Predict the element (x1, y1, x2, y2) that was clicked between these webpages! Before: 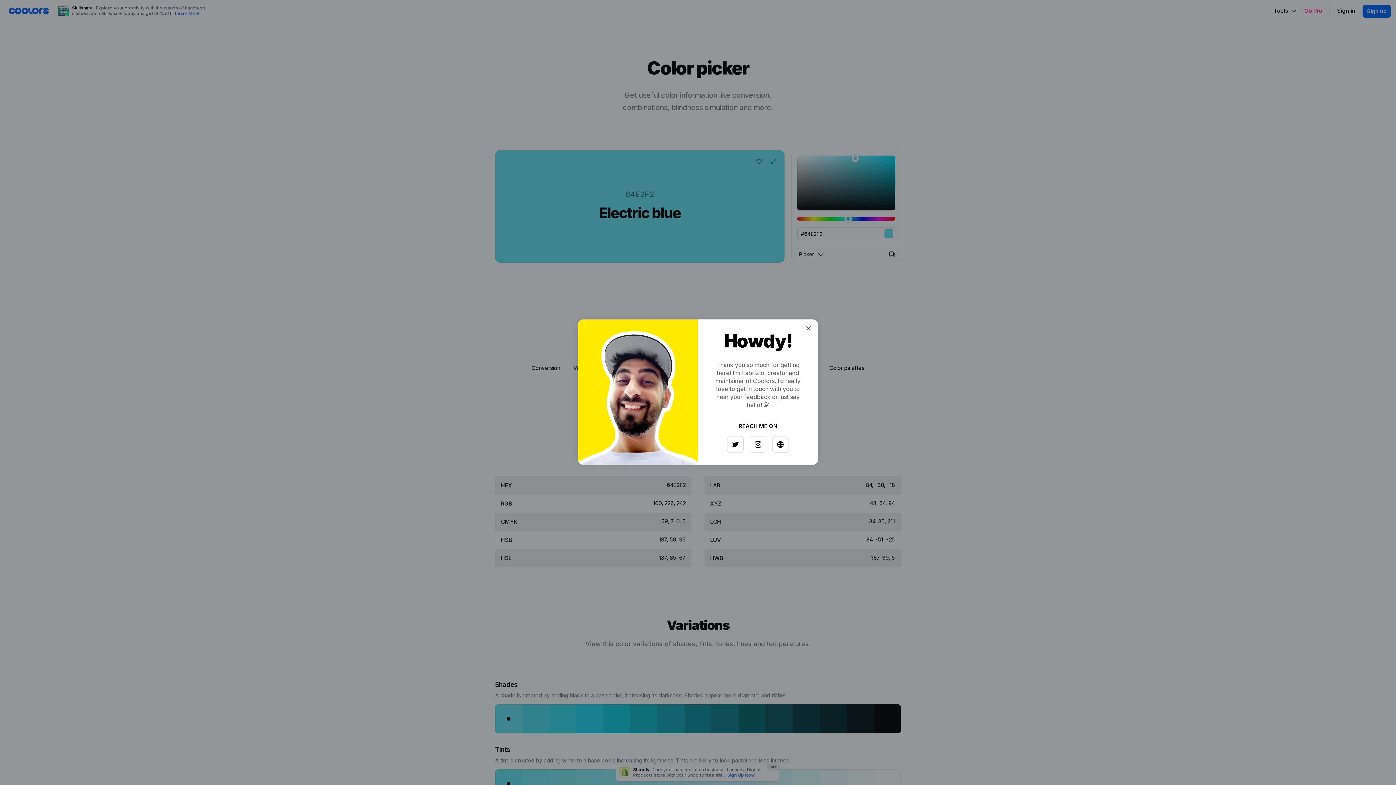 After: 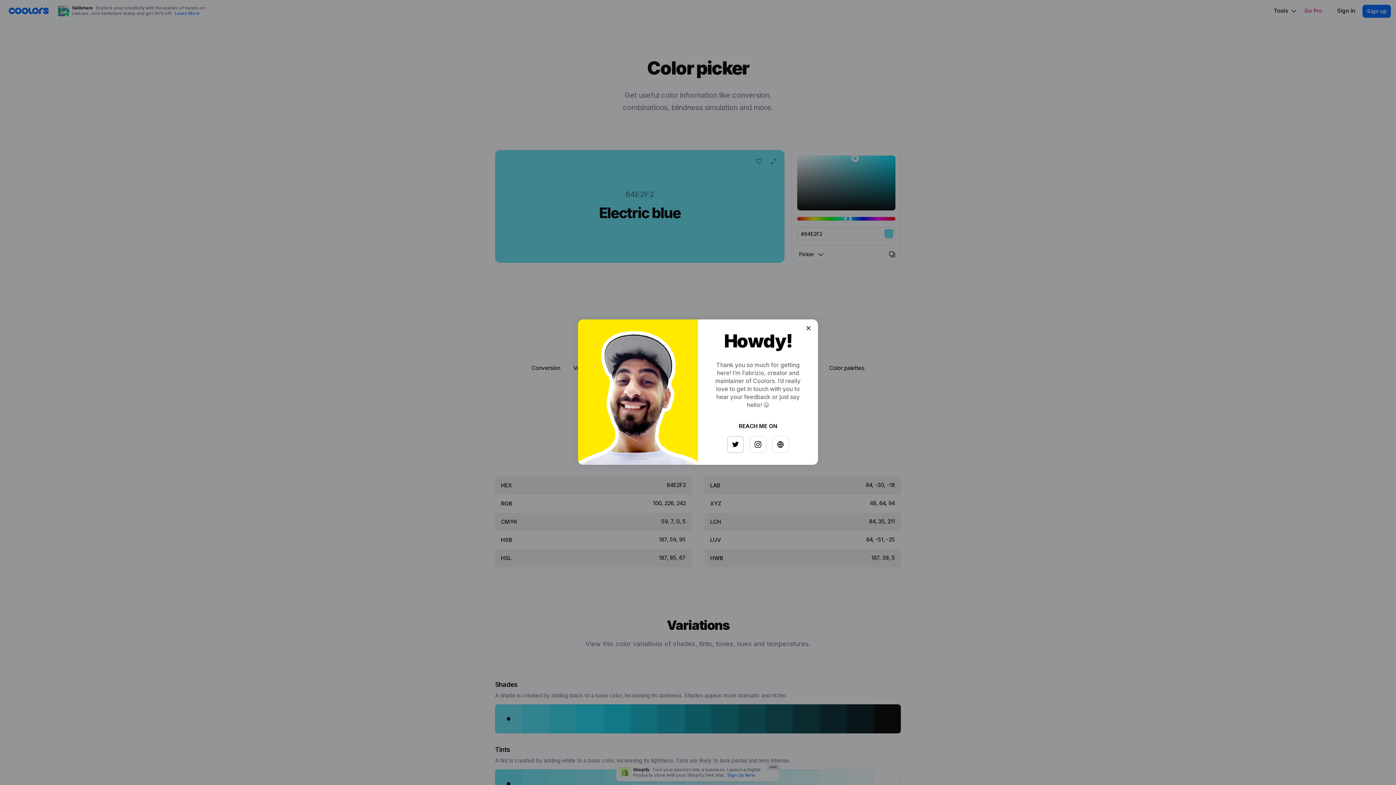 Action: bbox: (725, 433, 741, 449)